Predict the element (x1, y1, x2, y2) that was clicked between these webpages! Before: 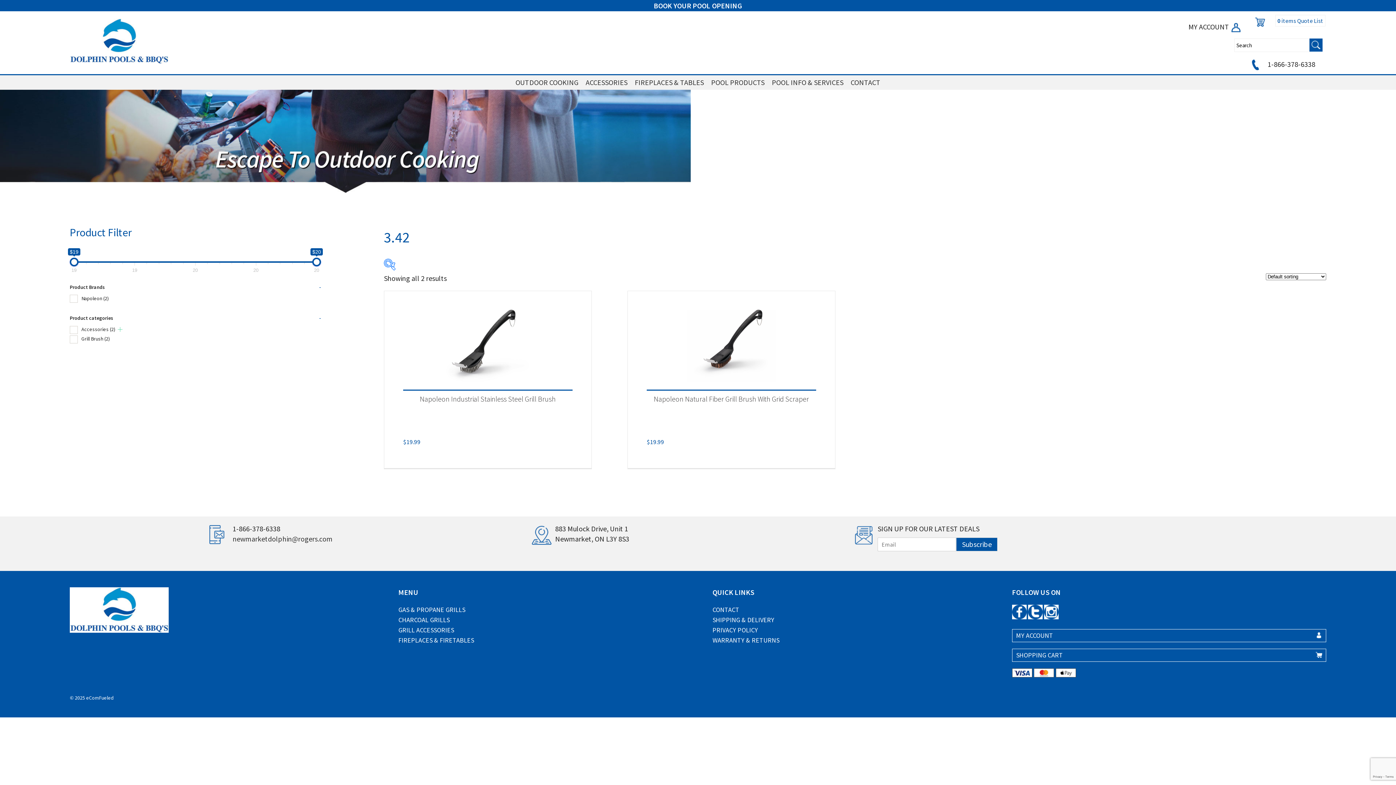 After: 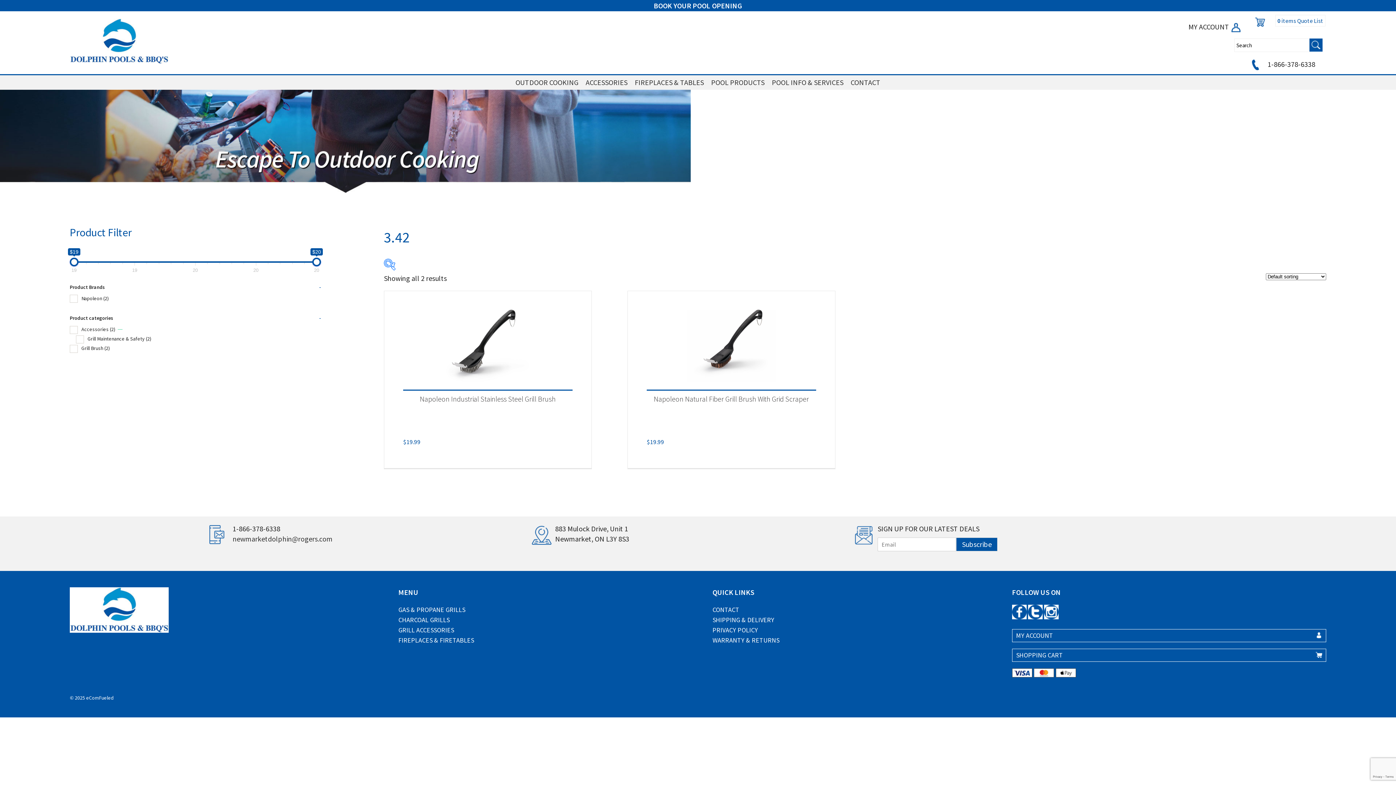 Action: bbox: (117, 327, 122, 331)